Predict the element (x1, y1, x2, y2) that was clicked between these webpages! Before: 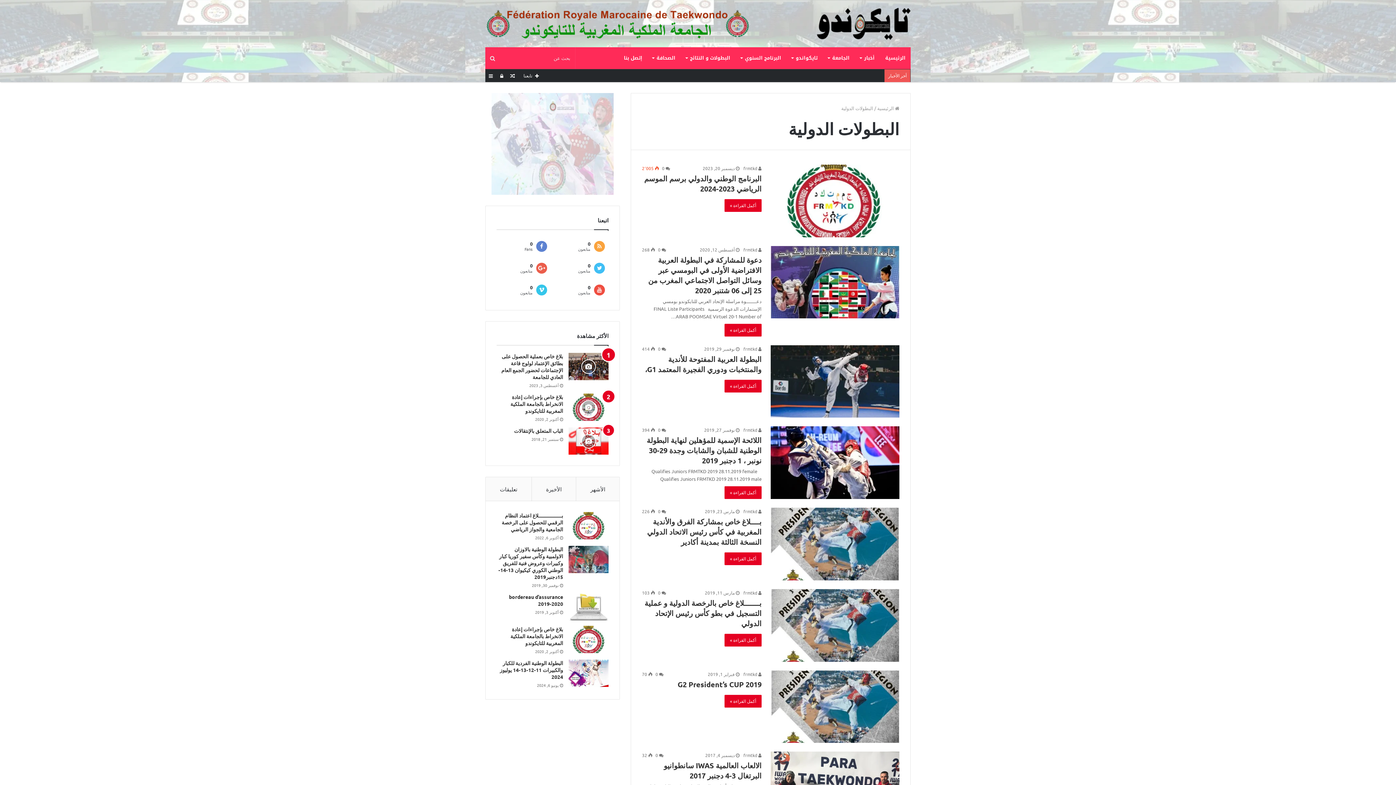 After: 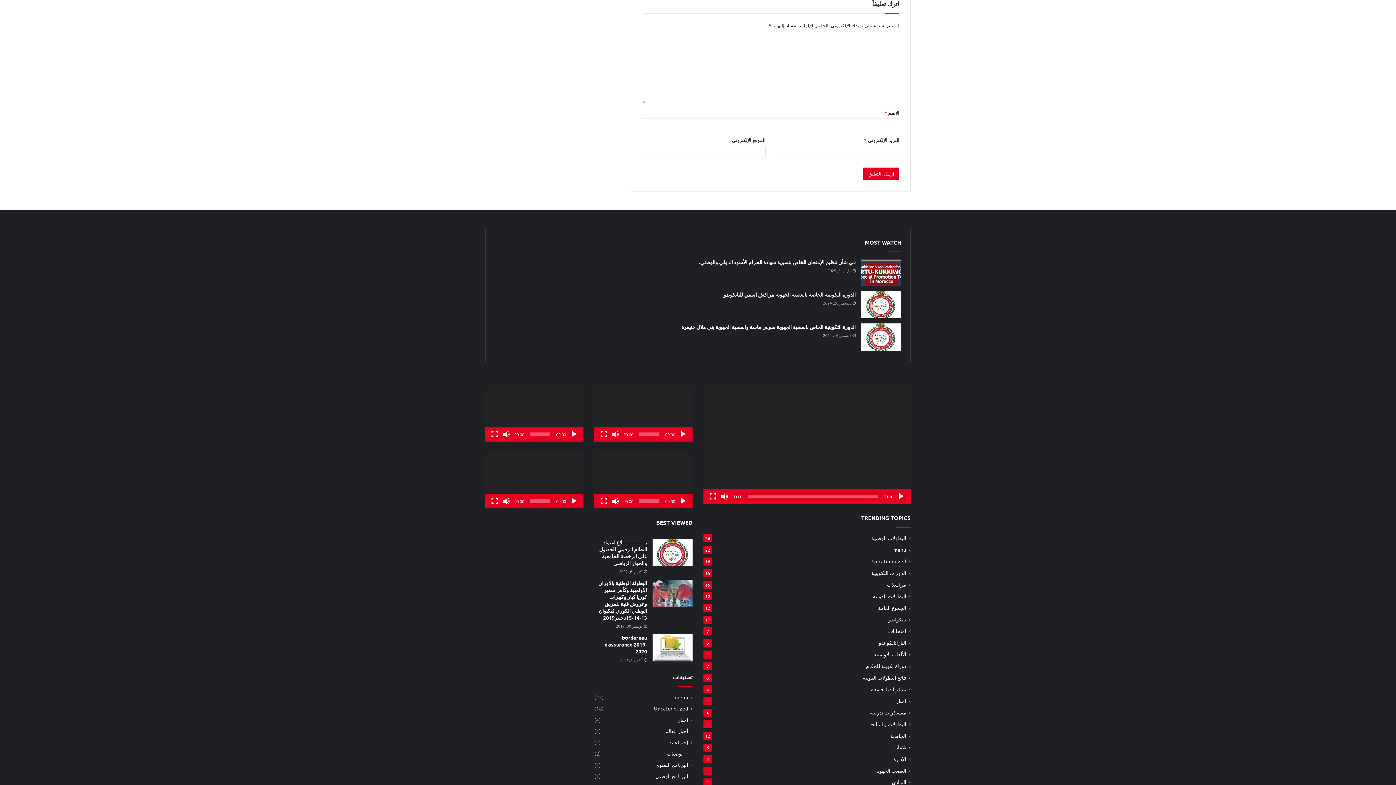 Action: bbox: (658, 590, 666, 596) label:  0